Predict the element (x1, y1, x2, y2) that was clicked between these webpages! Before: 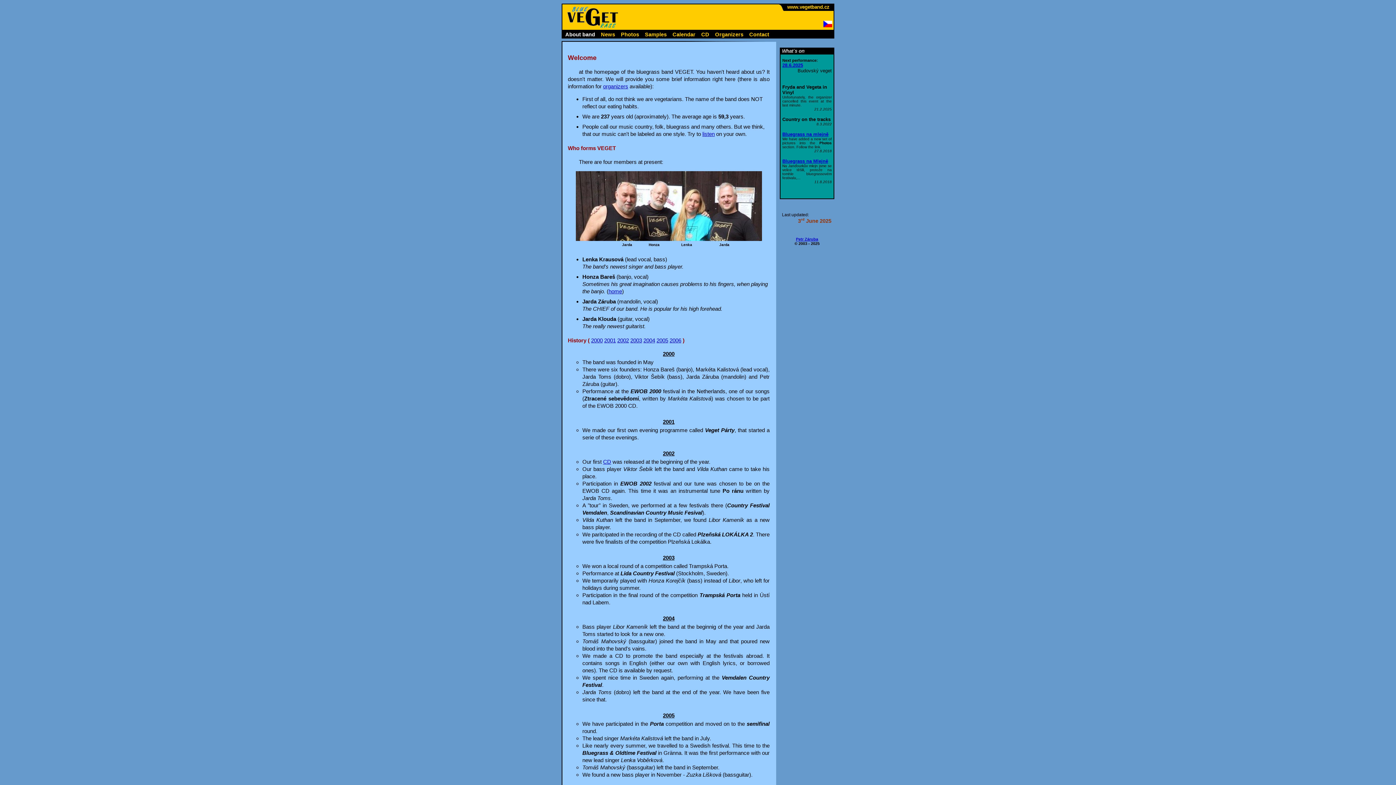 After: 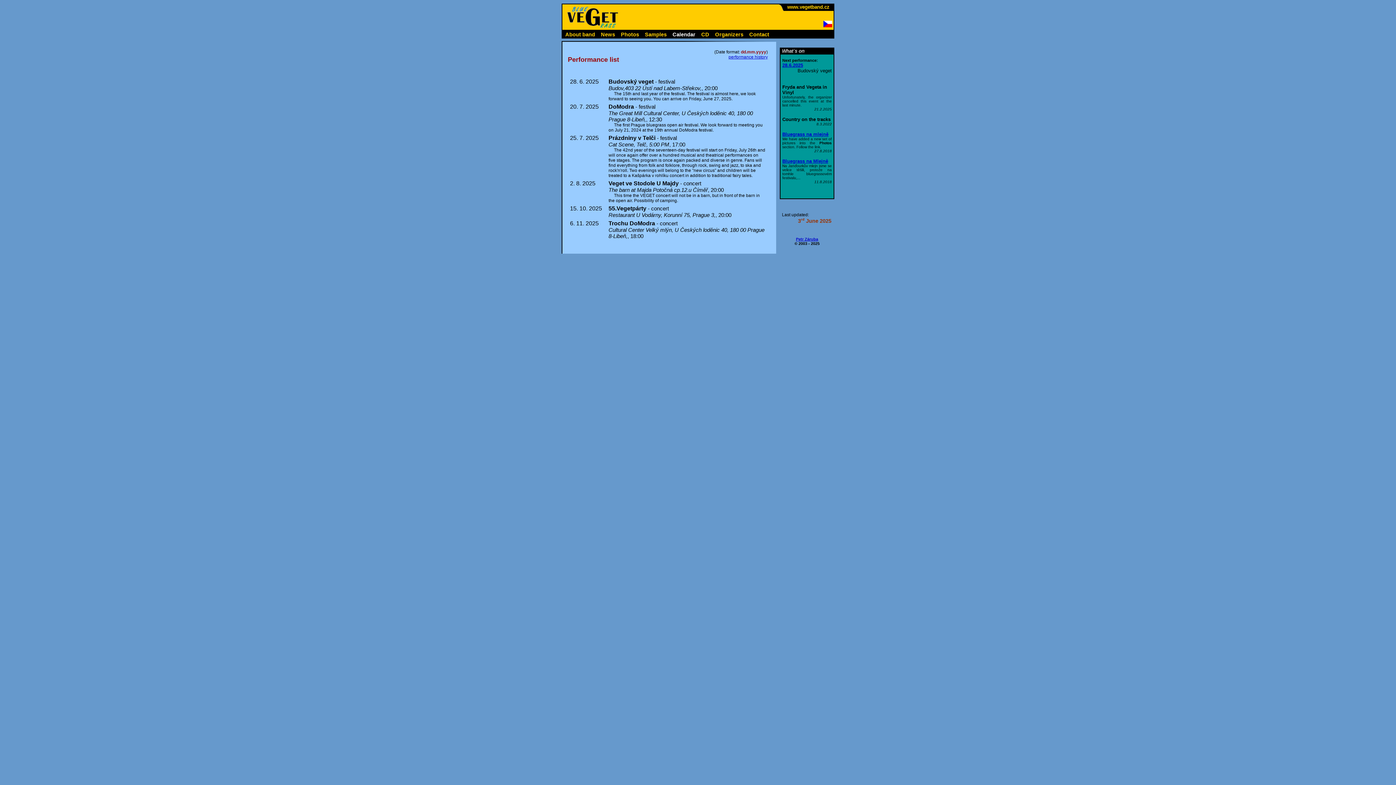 Action: bbox: (782, 62, 803, 68) label: 28.6.2025